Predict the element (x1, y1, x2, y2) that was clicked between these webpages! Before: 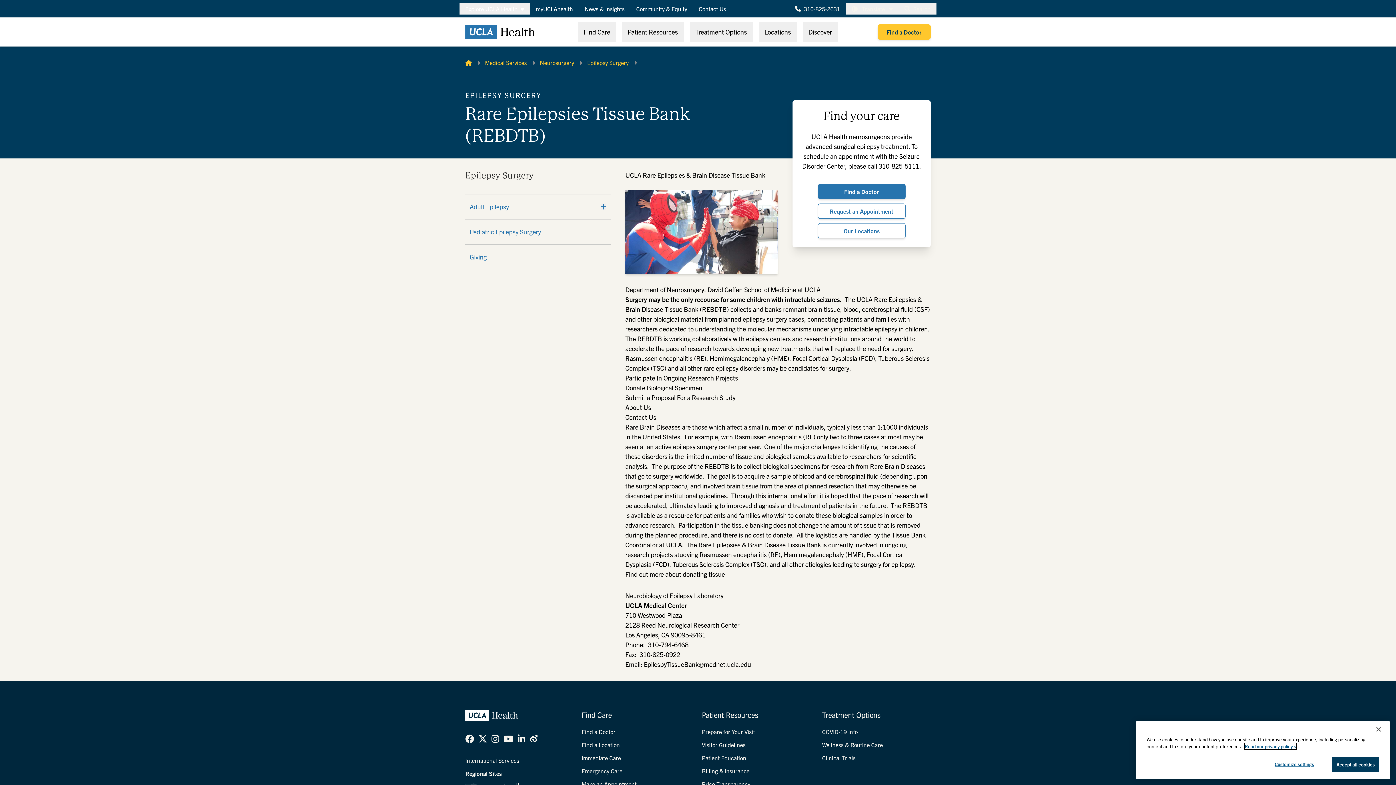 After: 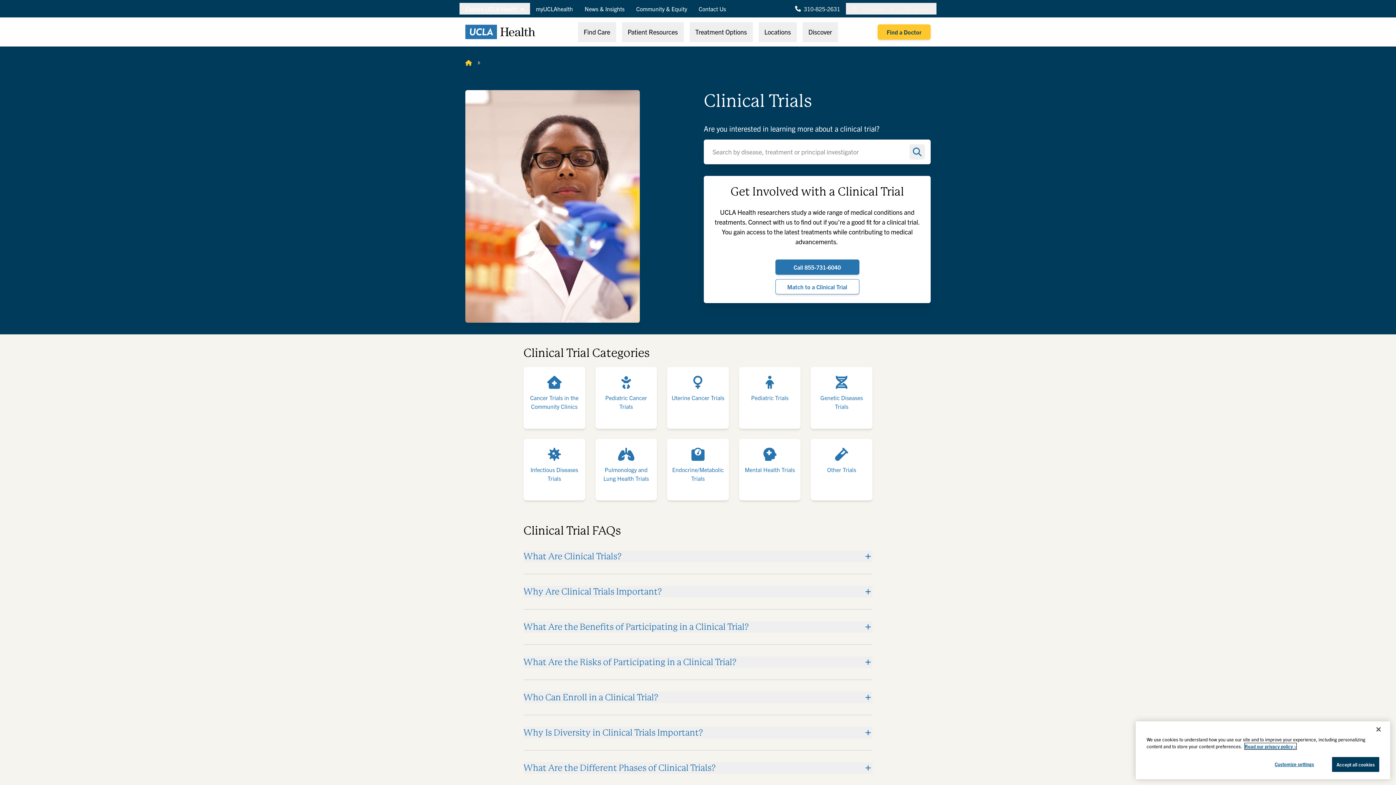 Action: label: Clinical Trials bbox: (822, 754, 855, 761)